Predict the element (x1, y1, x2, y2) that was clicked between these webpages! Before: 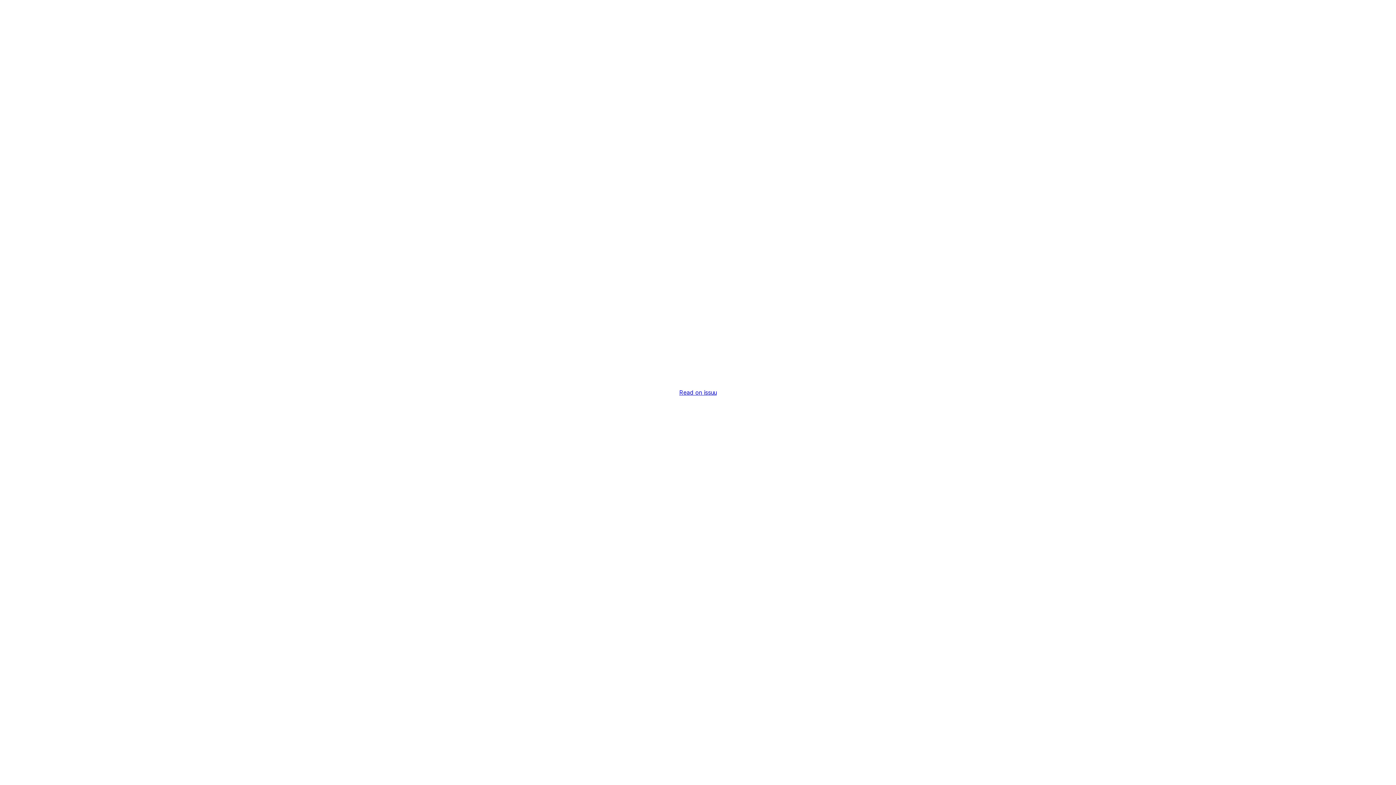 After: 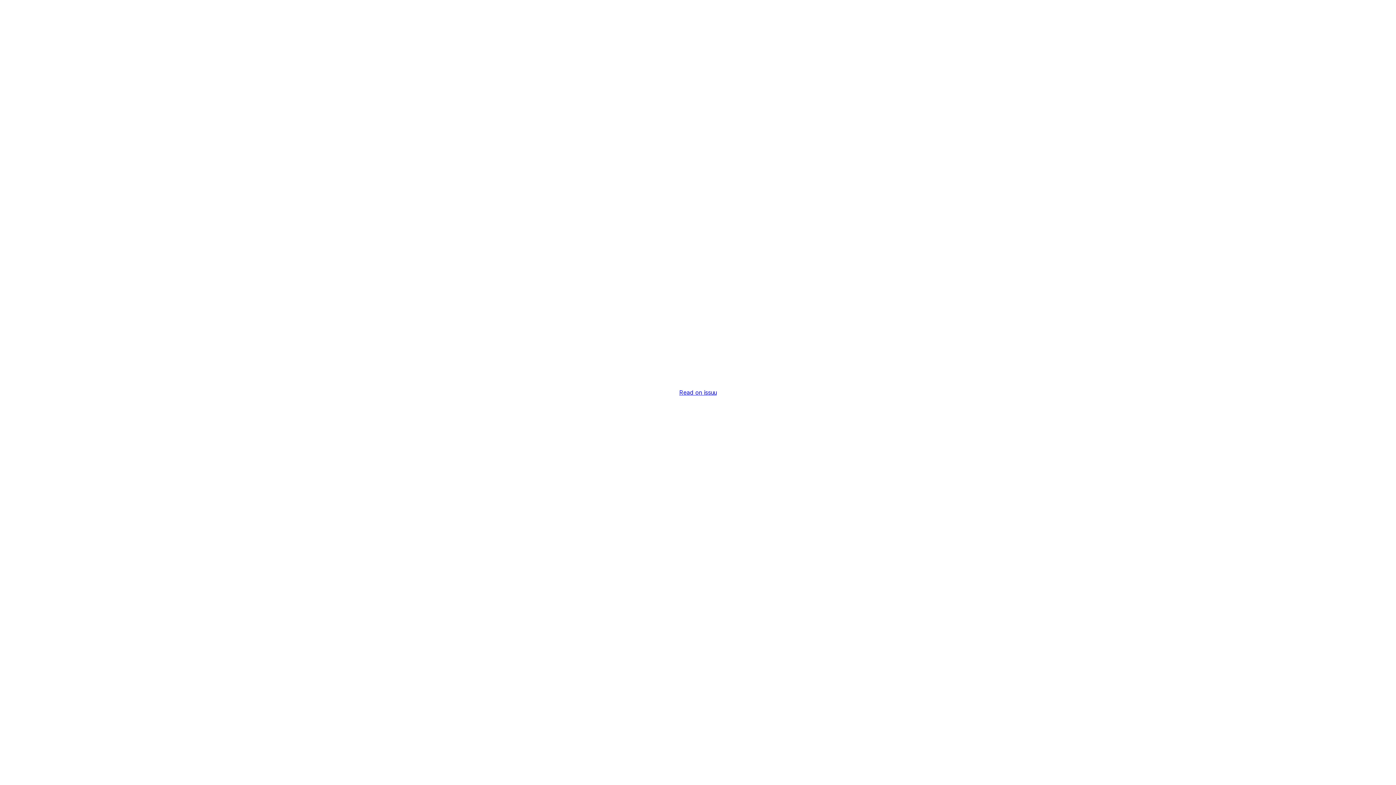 Action: label: Read on issuu bbox: (679, 389, 716, 396)